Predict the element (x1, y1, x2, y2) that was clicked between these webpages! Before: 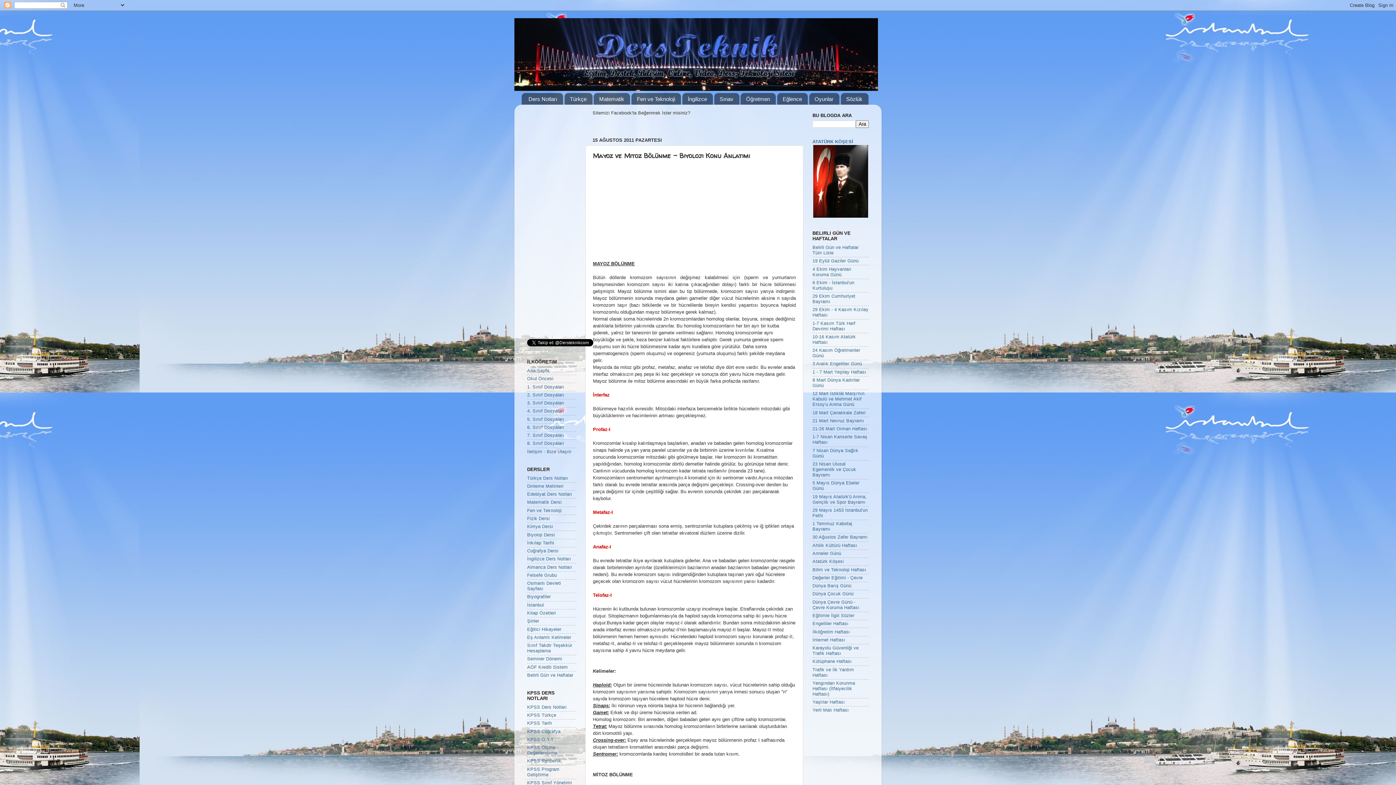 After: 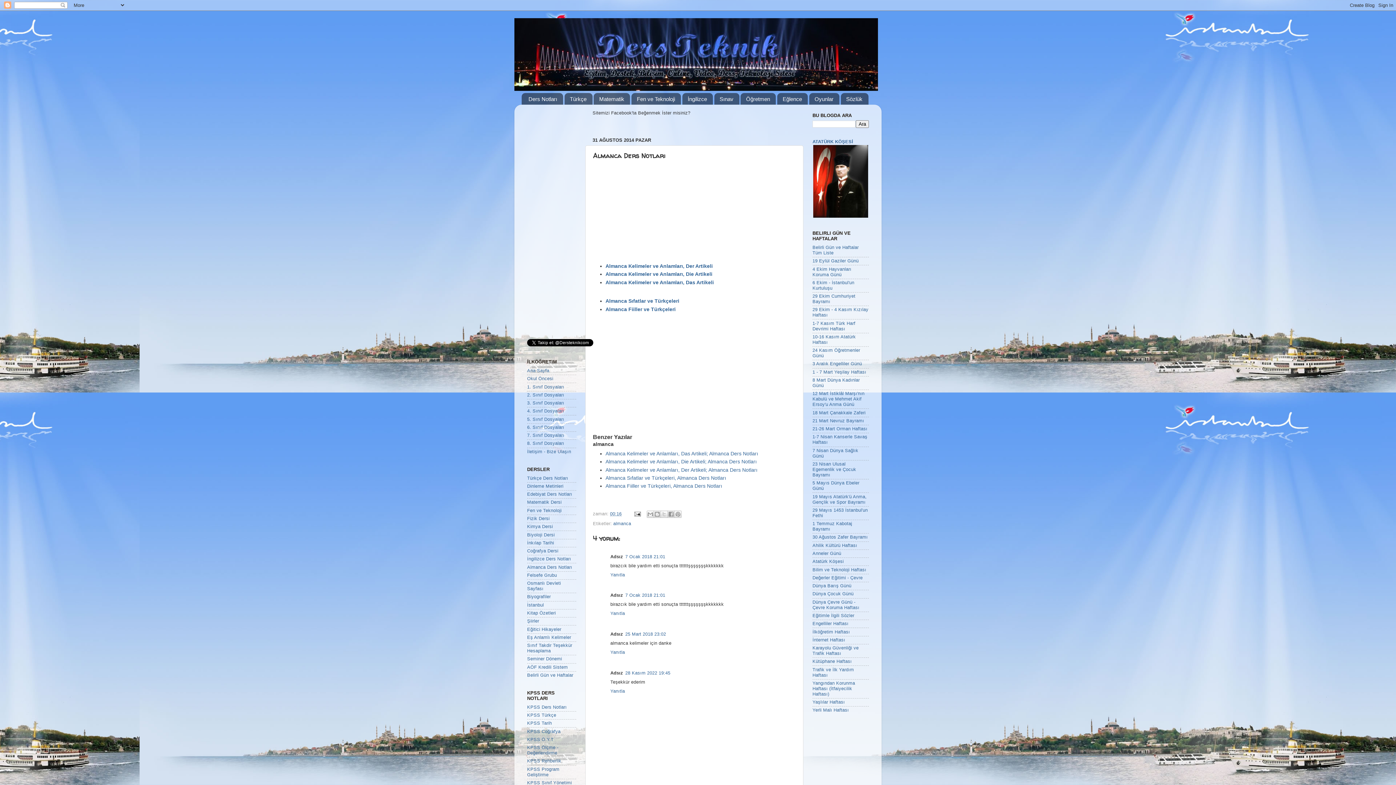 Action: label: Almanca Ders Notları bbox: (527, 564, 572, 570)